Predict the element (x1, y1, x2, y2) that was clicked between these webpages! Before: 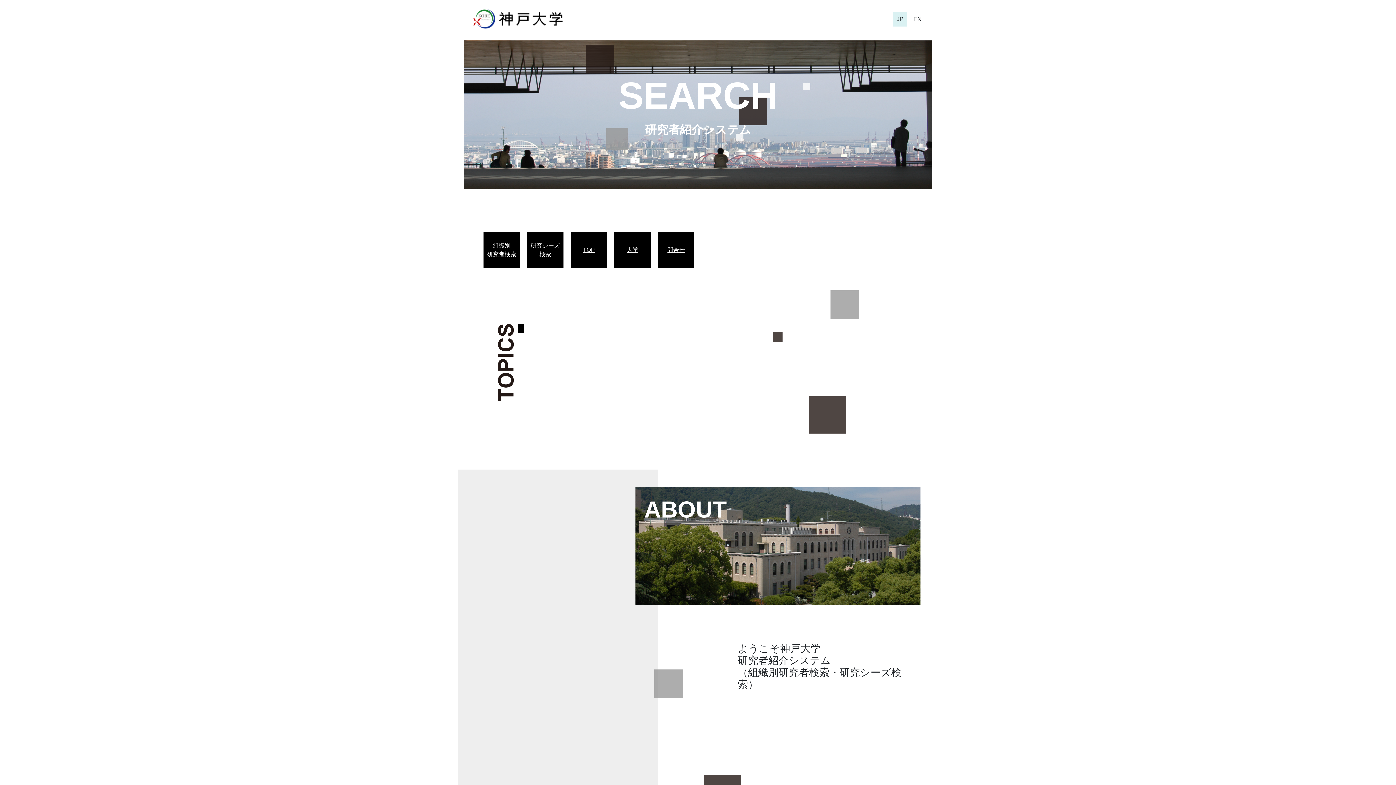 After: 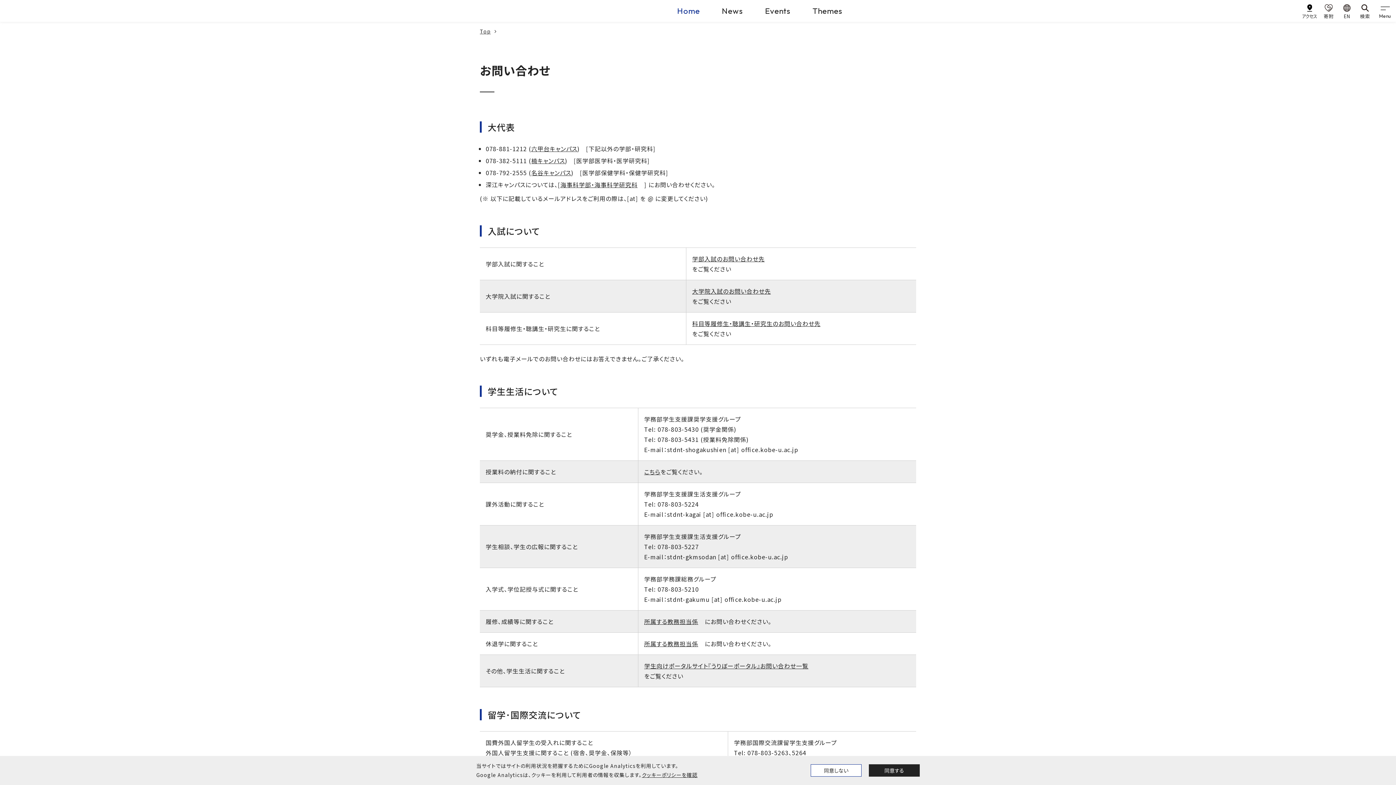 Action: bbox: (661, 245, 690, 254) label: 問合せ